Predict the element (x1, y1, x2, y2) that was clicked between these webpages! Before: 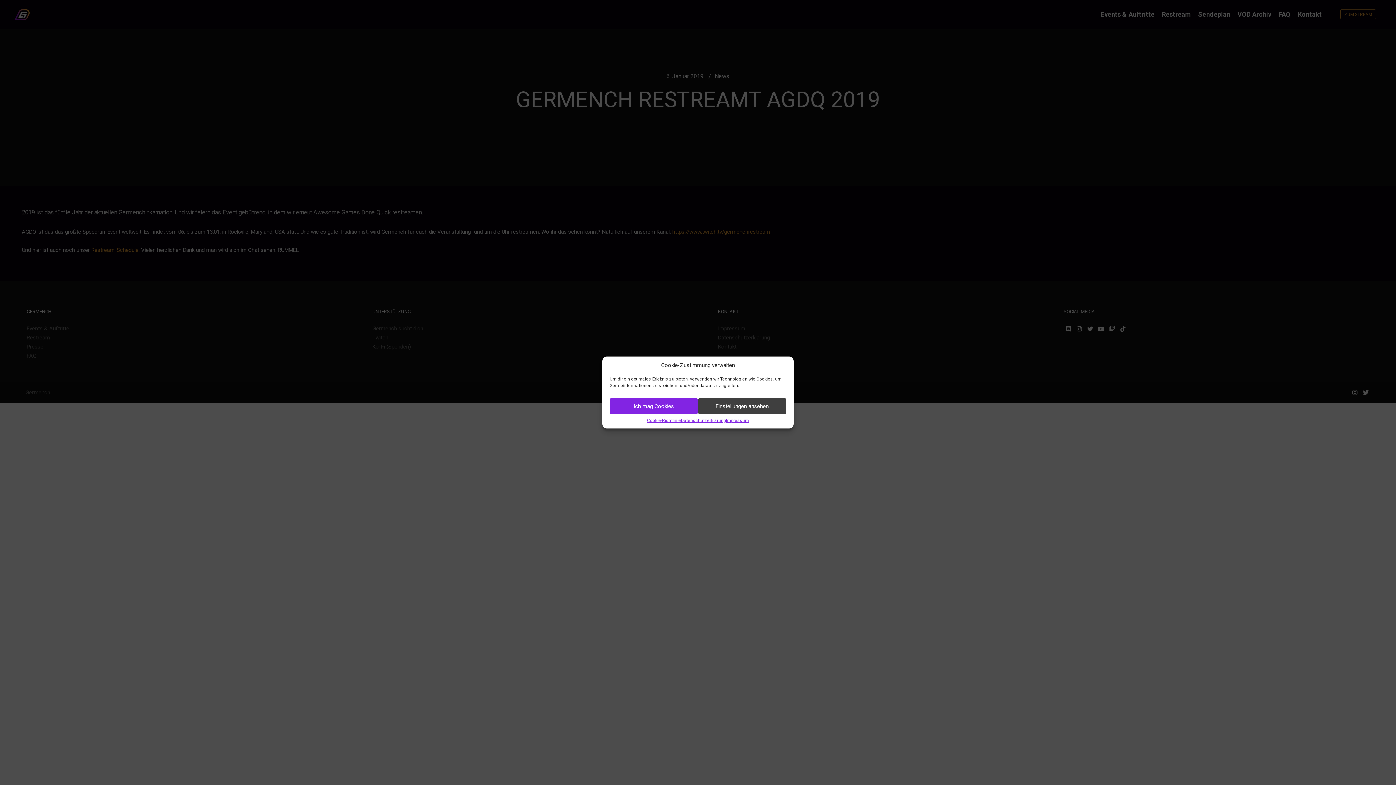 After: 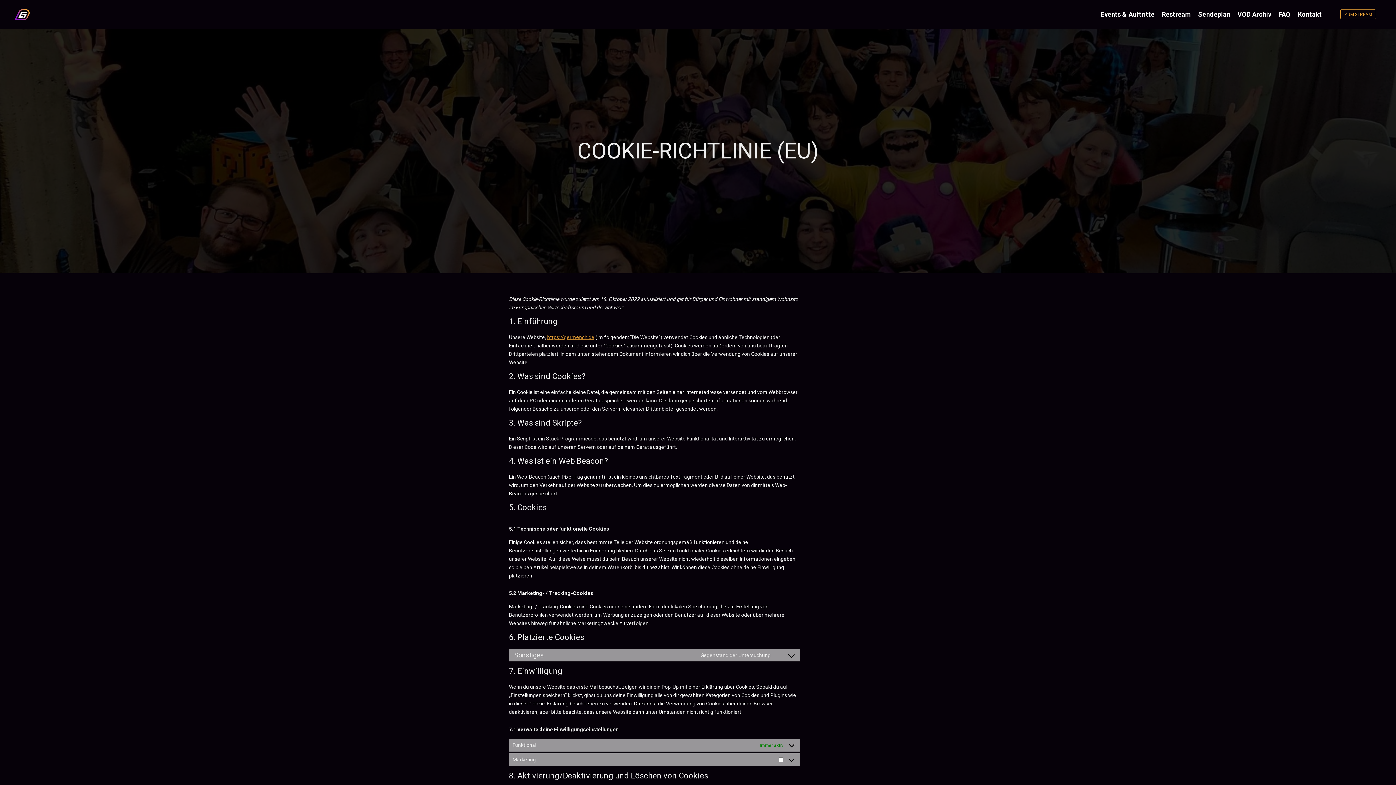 Action: label: Cookie-Richtlinie bbox: (647, 418, 681, 423)